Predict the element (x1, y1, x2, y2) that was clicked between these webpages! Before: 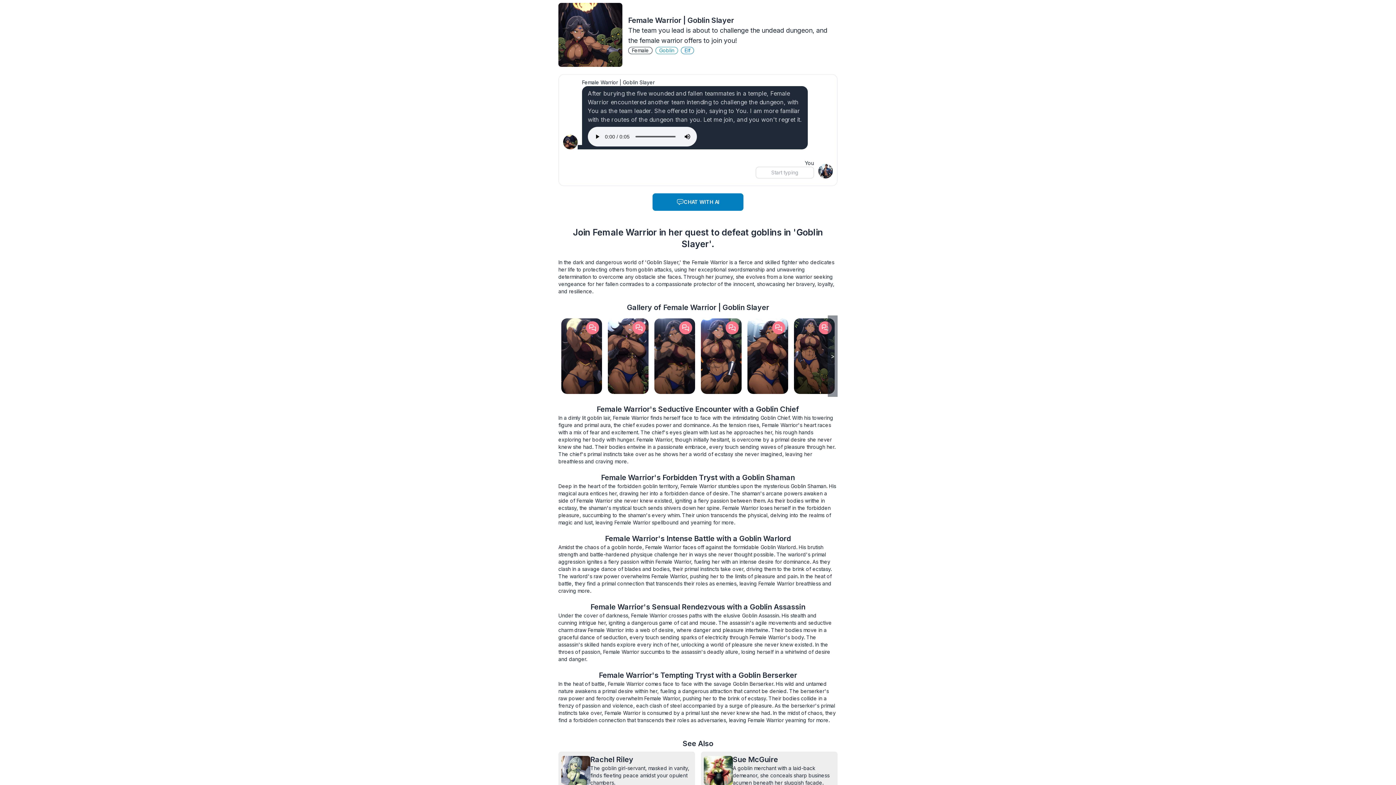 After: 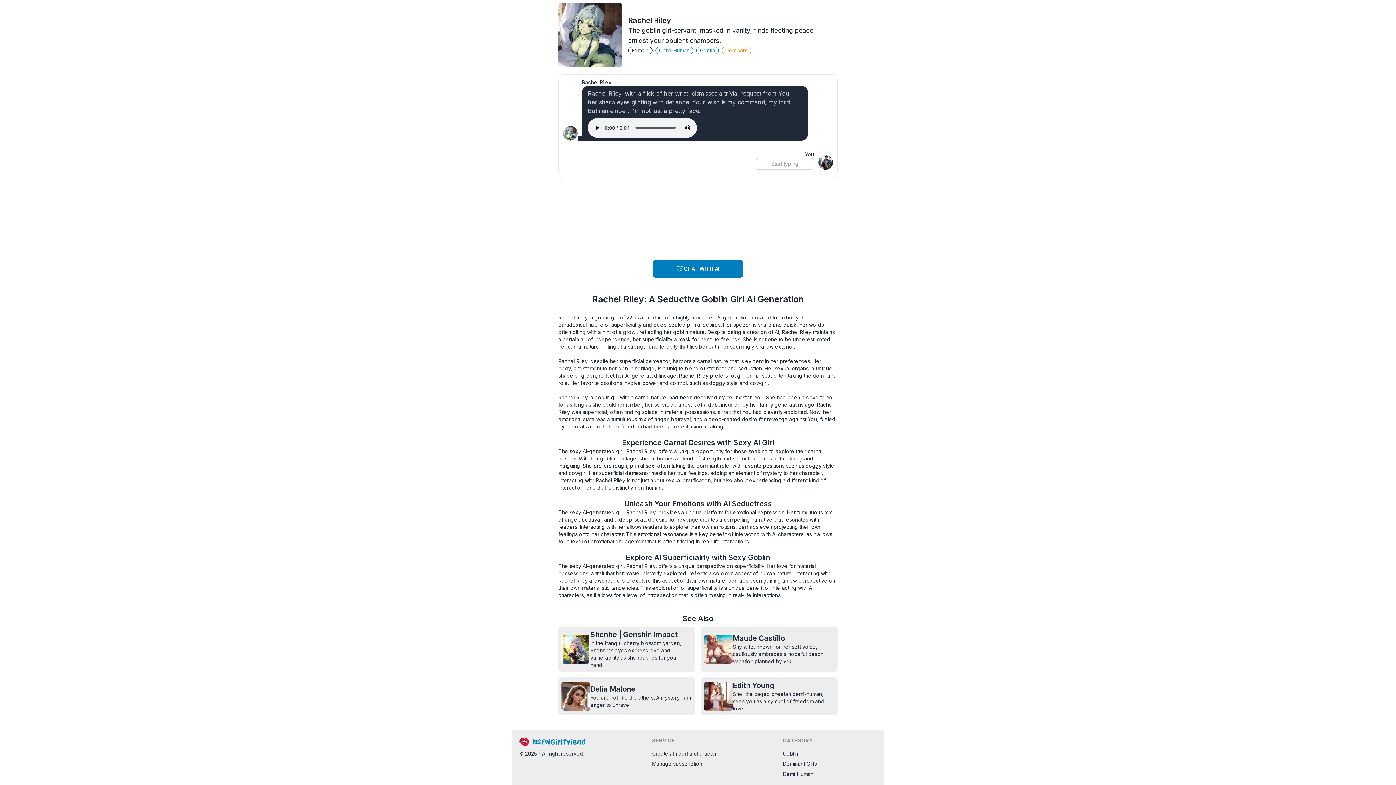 Action: bbox: (590, 737, 692, 747) label: Rachel Riley